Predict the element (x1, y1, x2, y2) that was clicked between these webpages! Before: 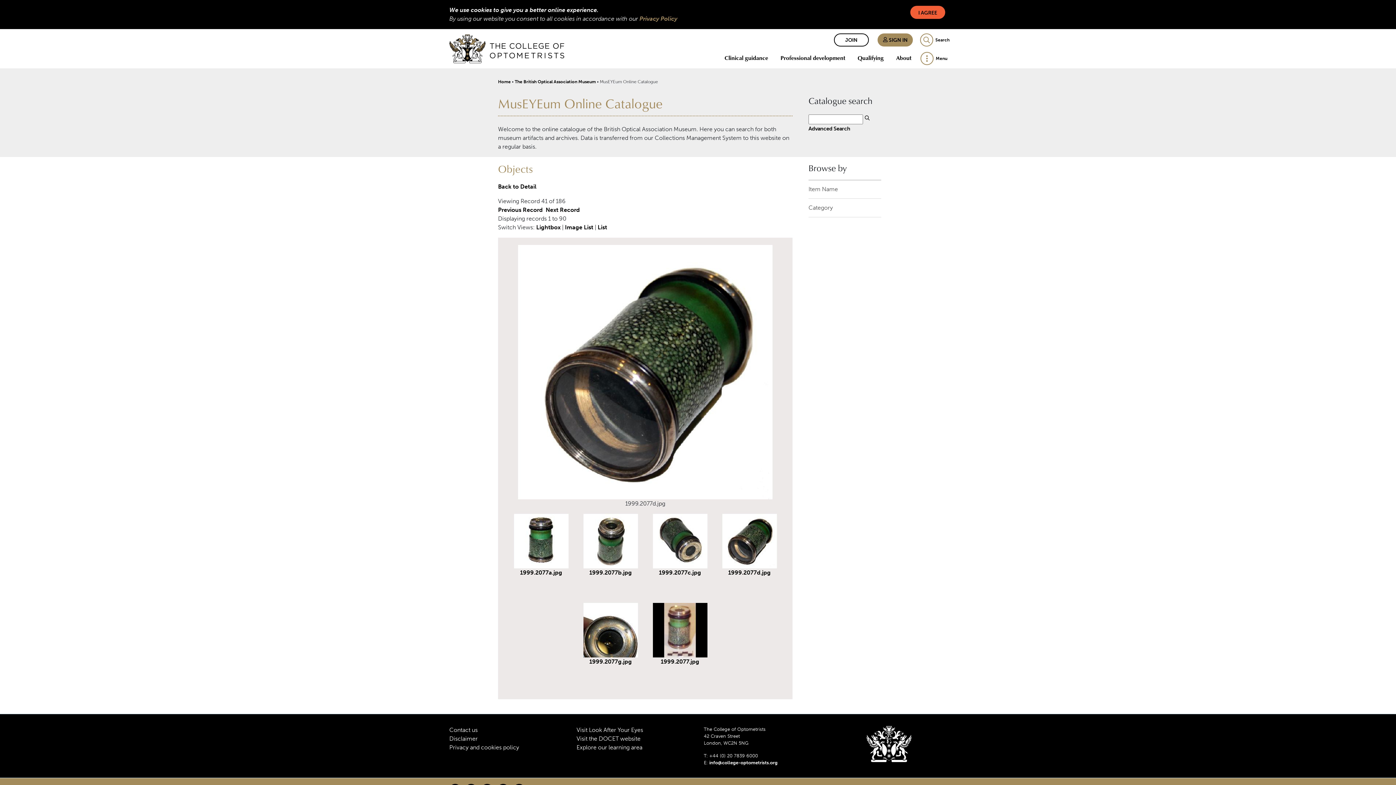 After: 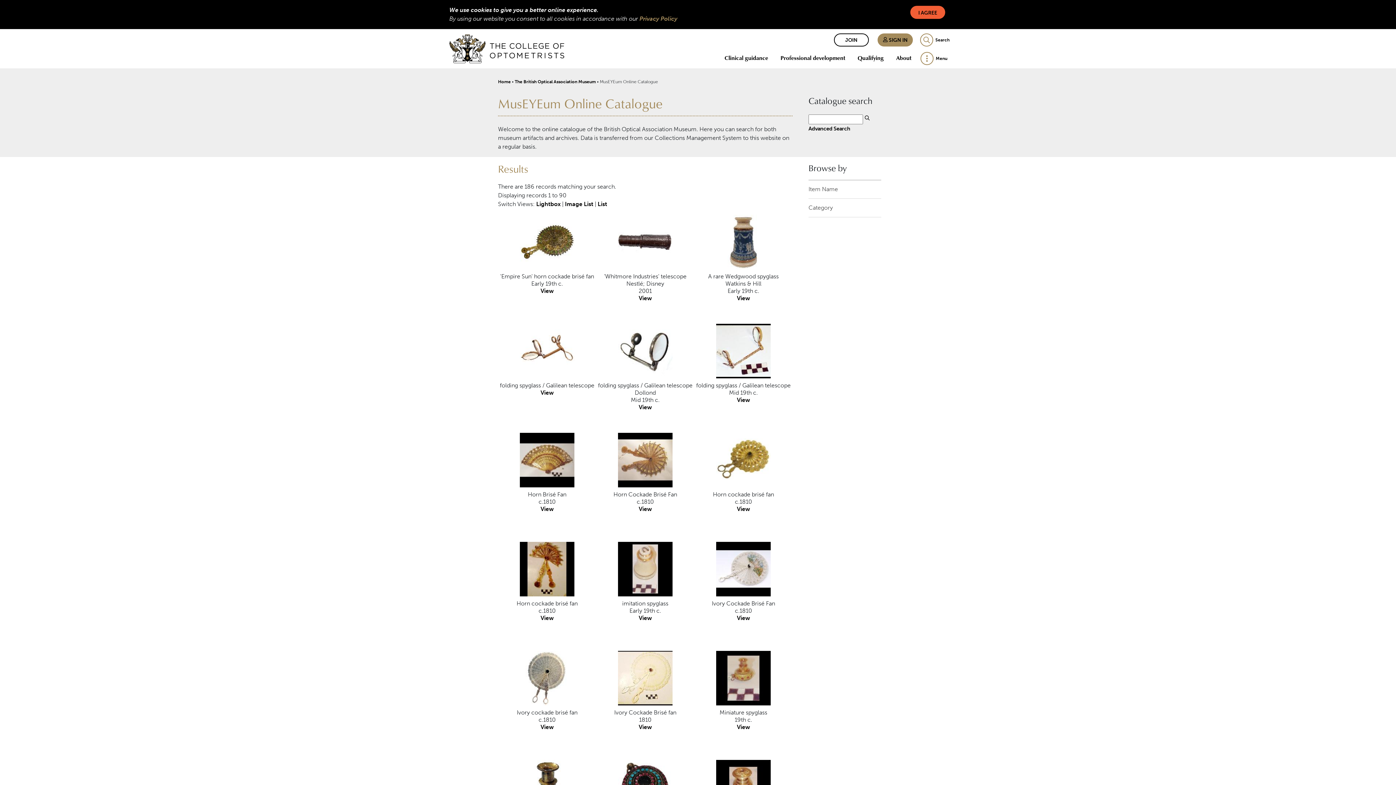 Action: bbox: (536, 223, 560, 230) label: Lightbox